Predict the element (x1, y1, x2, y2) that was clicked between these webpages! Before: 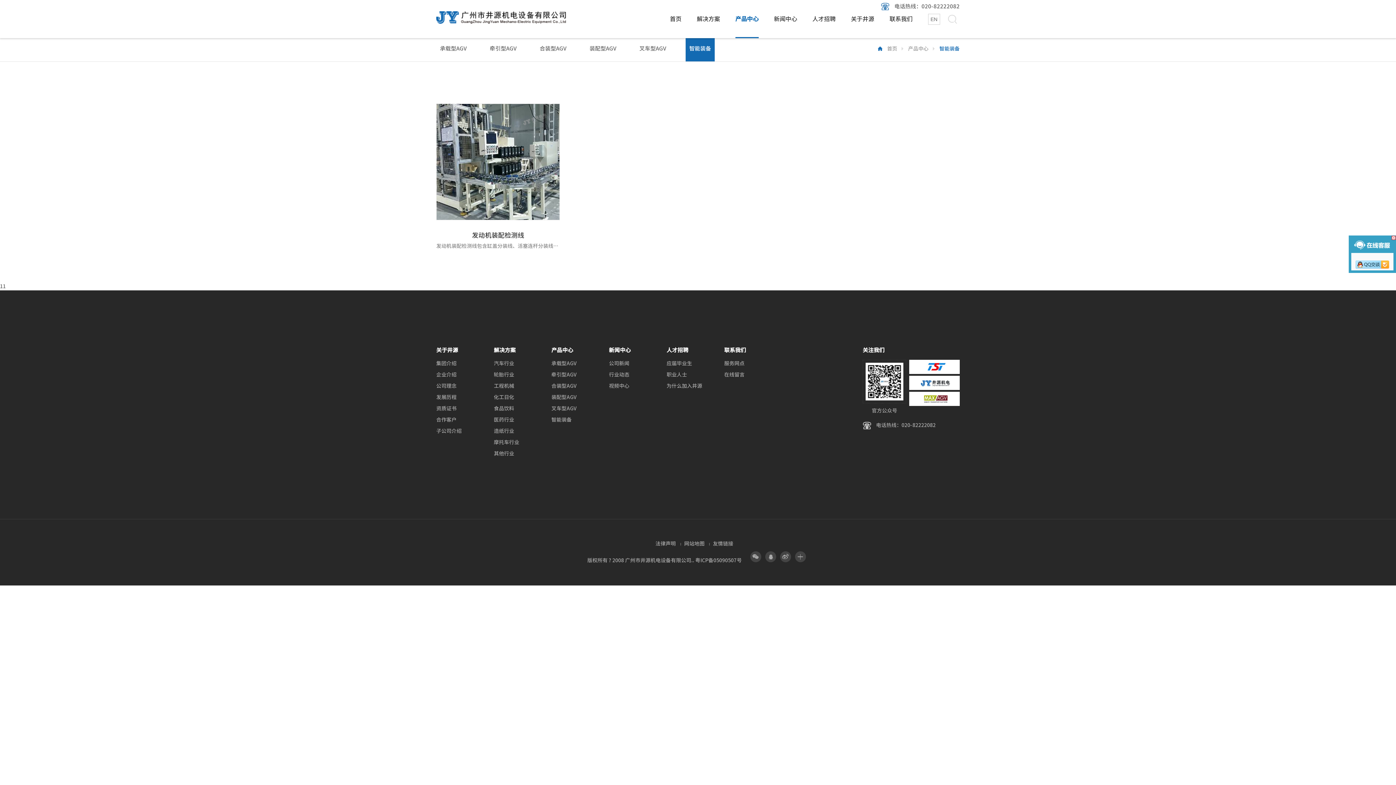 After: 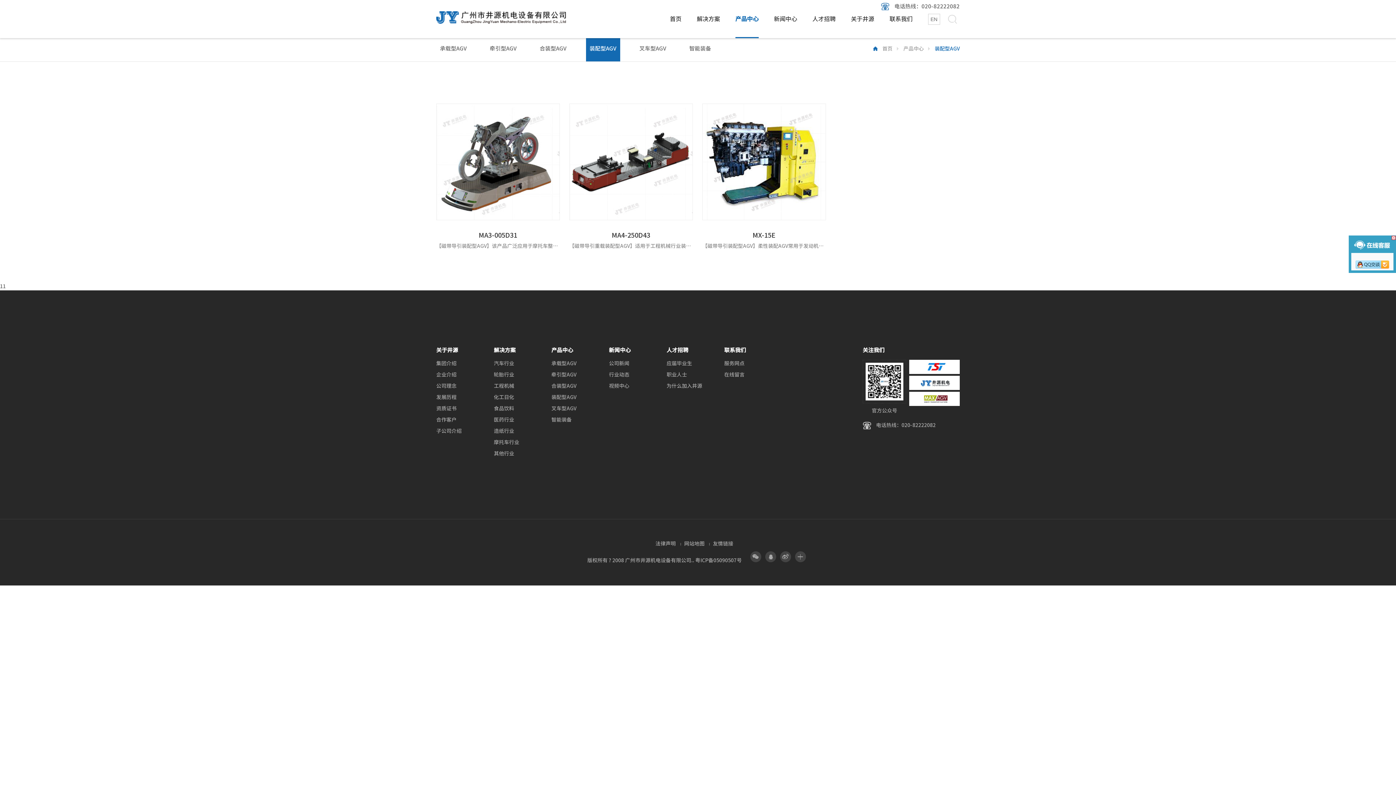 Action: bbox: (551, 395, 576, 400) label: 装配型AGV